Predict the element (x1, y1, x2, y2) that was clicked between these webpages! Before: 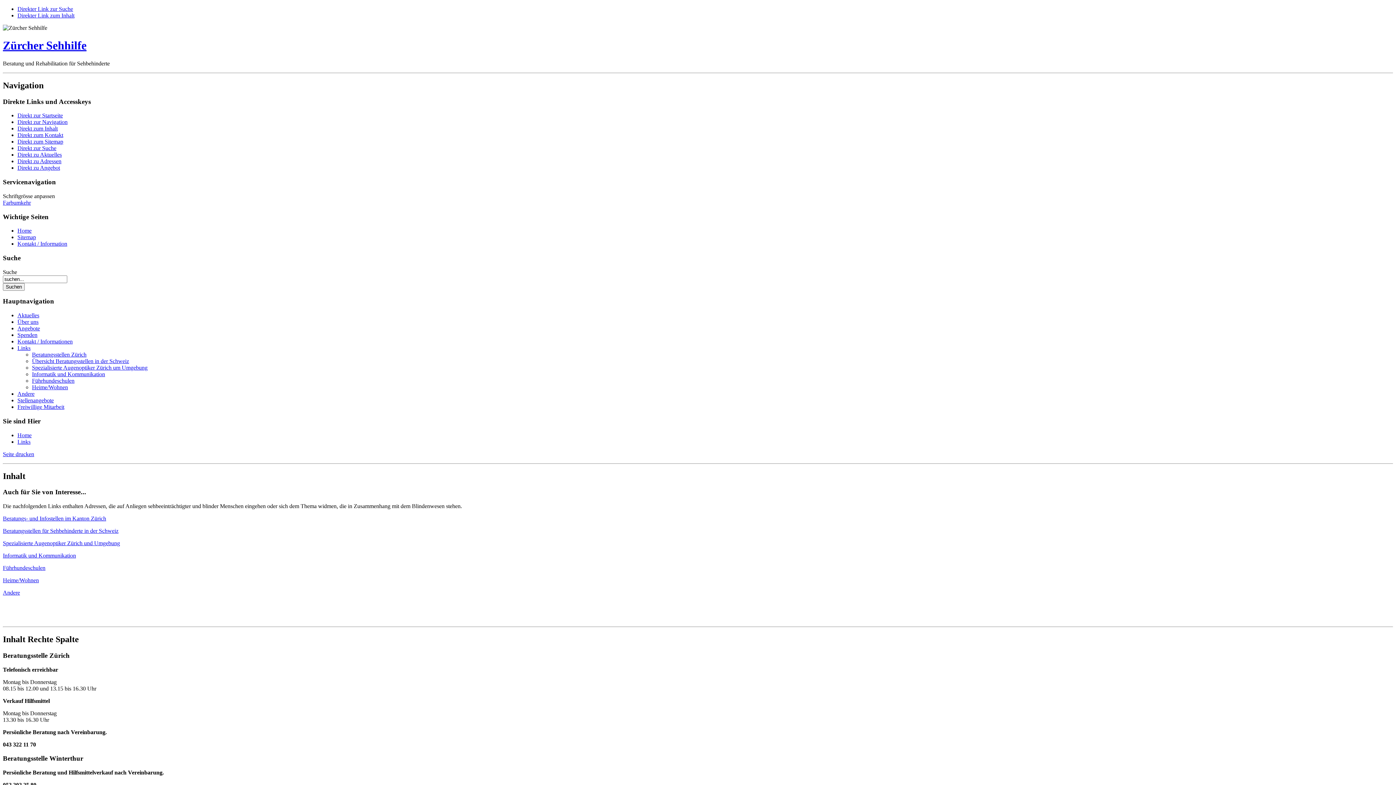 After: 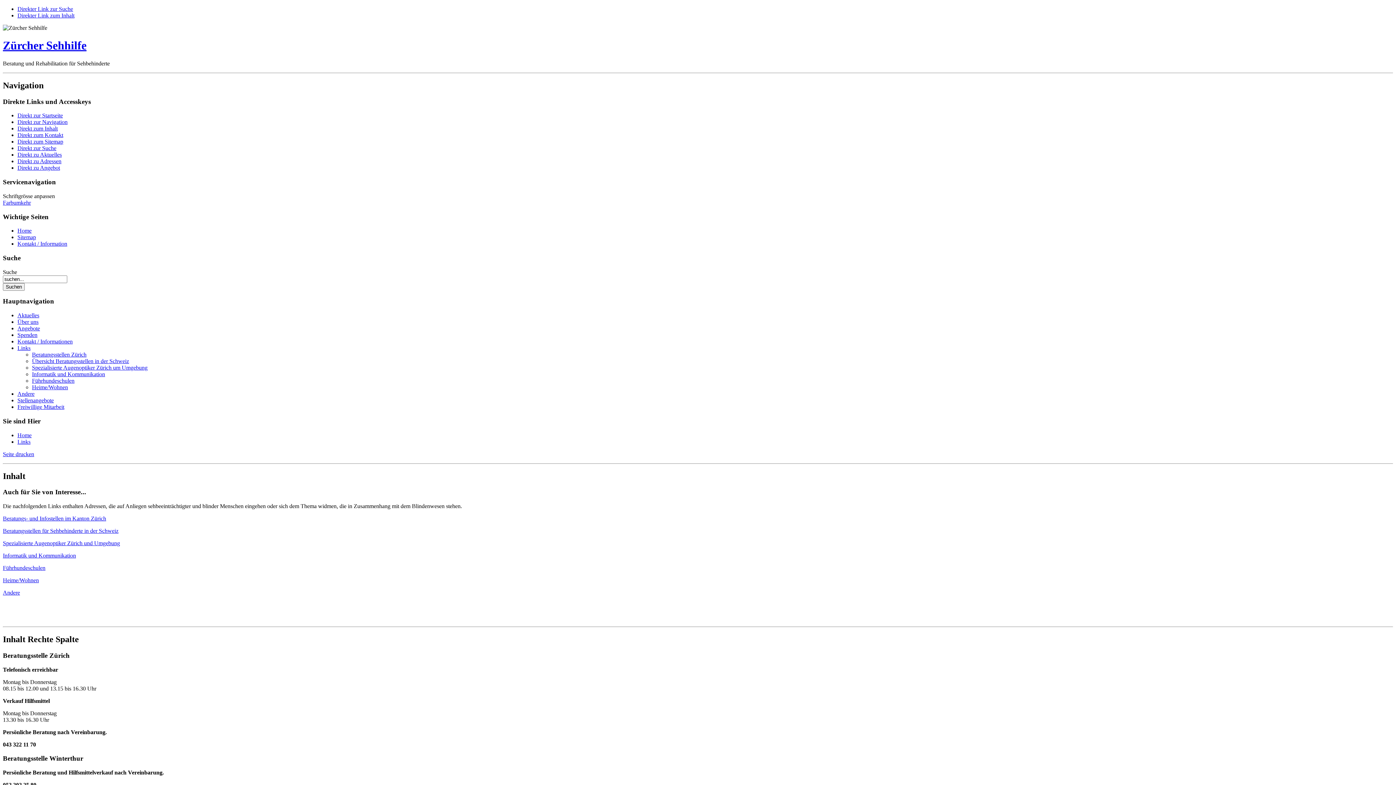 Action: bbox: (2, 199, 30, 205) label: Farbumkehr